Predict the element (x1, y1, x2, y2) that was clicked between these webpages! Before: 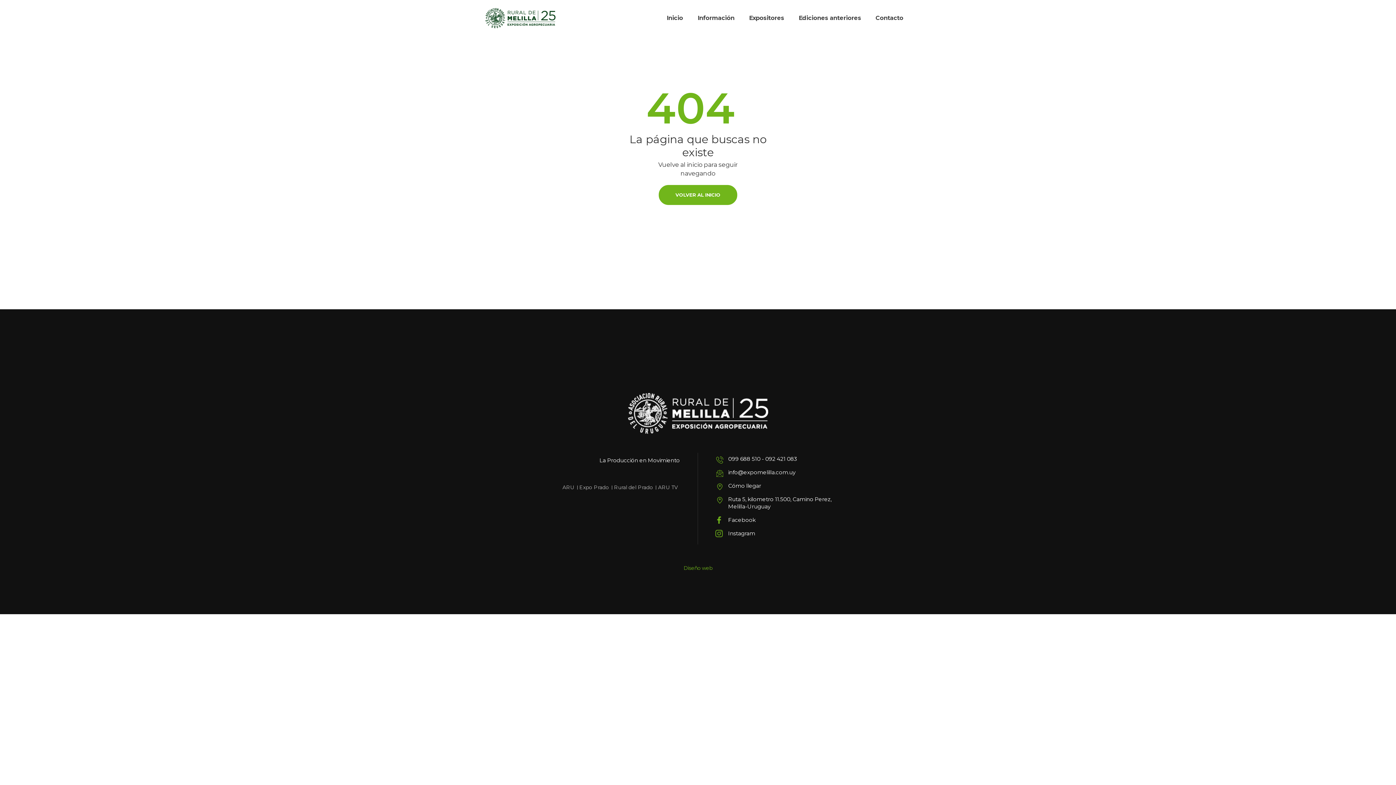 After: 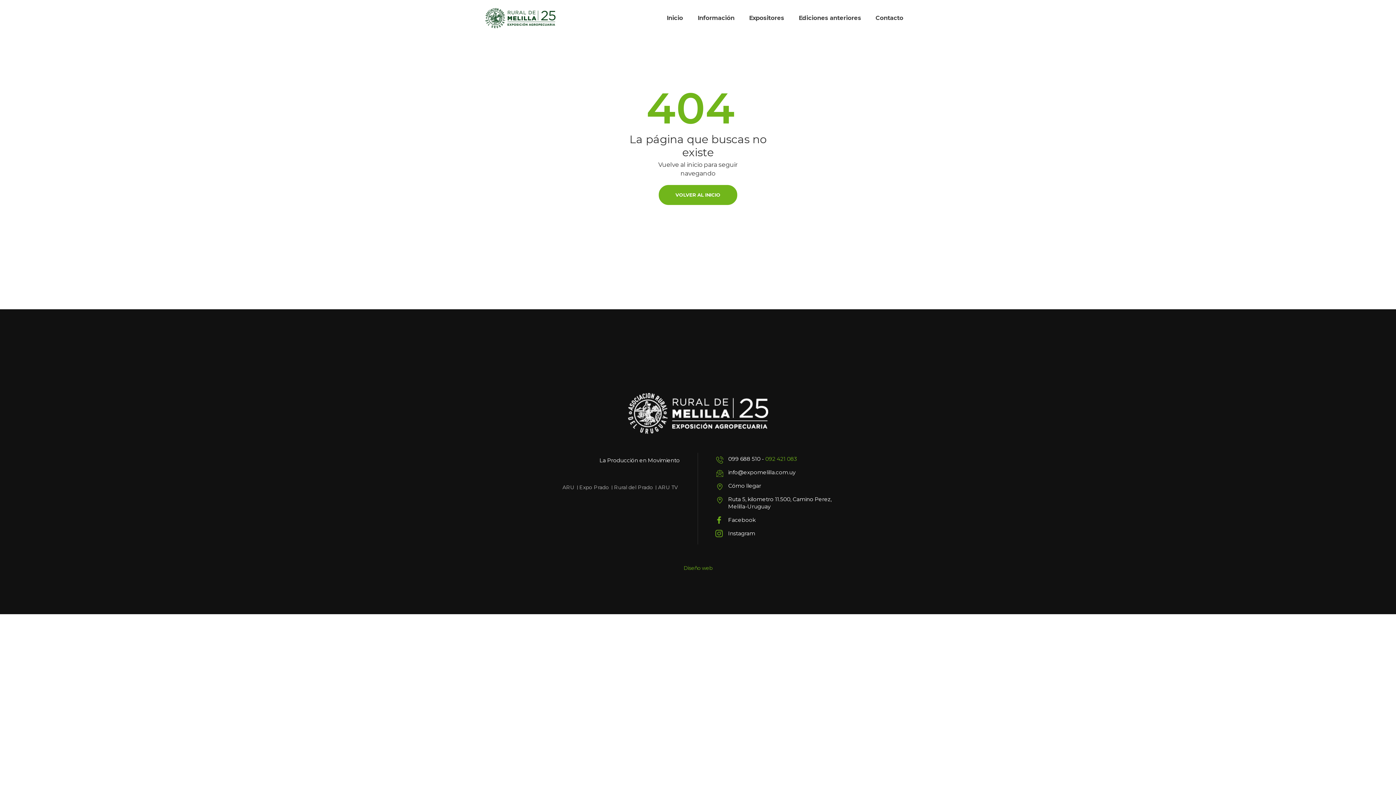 Action: bbox: (765, 455, 797, 462) label: 092 421 083